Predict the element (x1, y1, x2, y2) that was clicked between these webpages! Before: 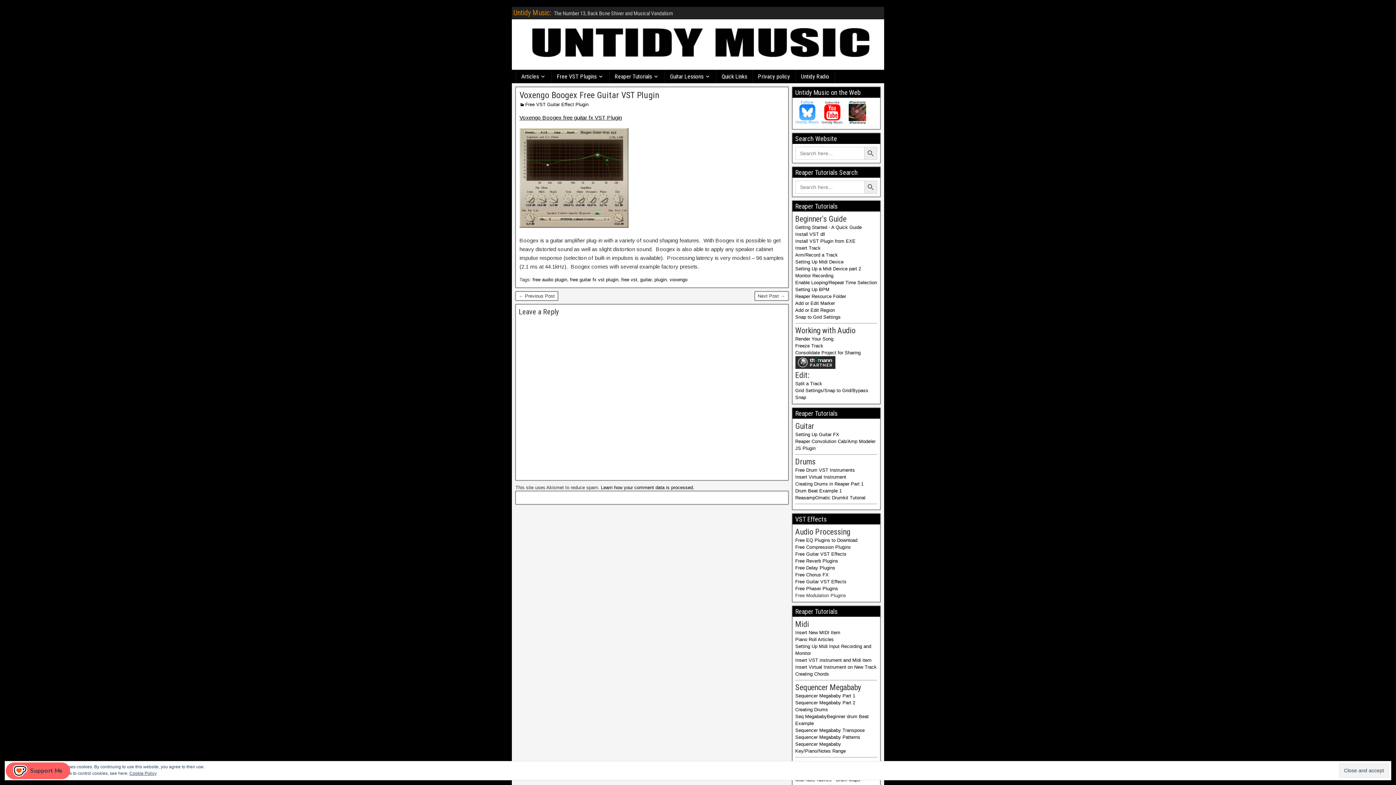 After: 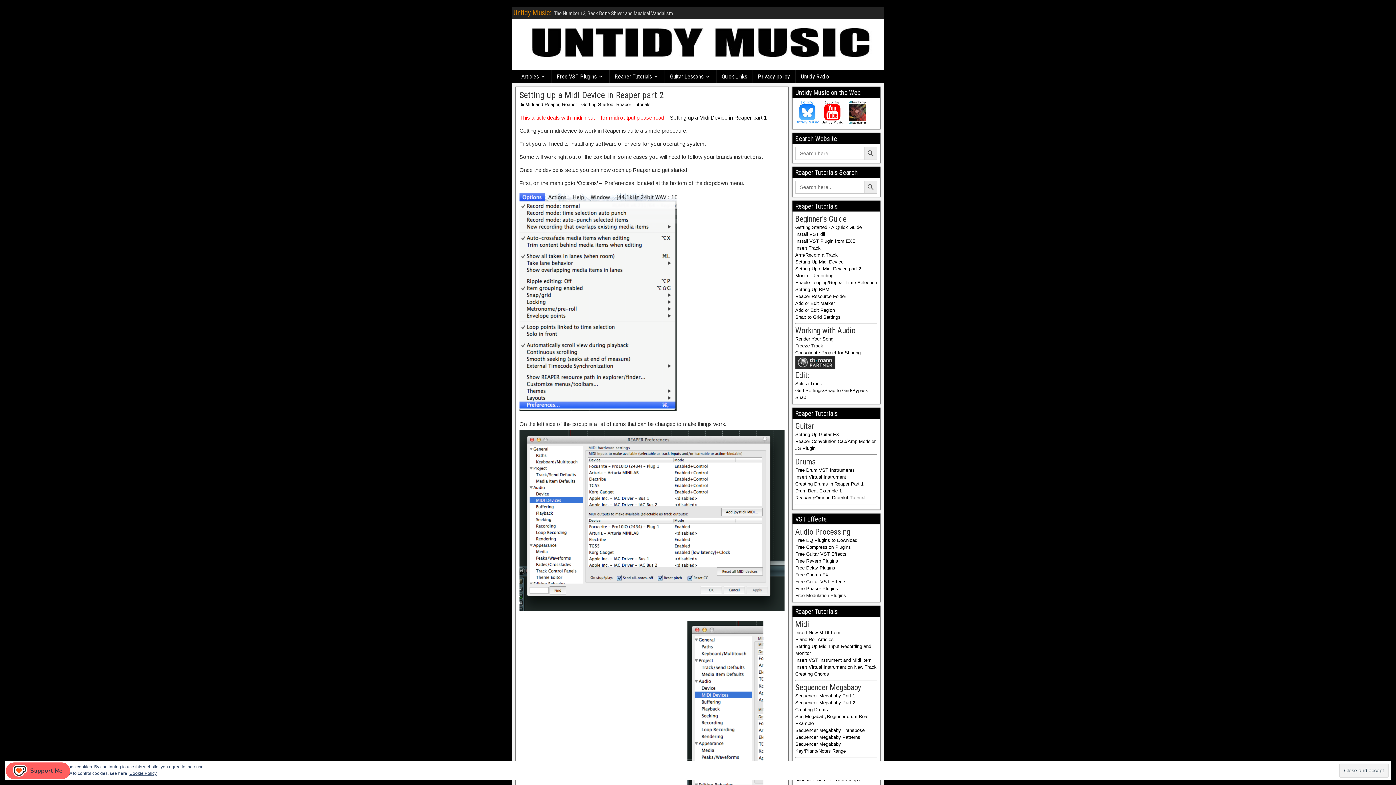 Action: label: Setting Up a Midi Device part 2 bbox: (795, 266, 861, 271)